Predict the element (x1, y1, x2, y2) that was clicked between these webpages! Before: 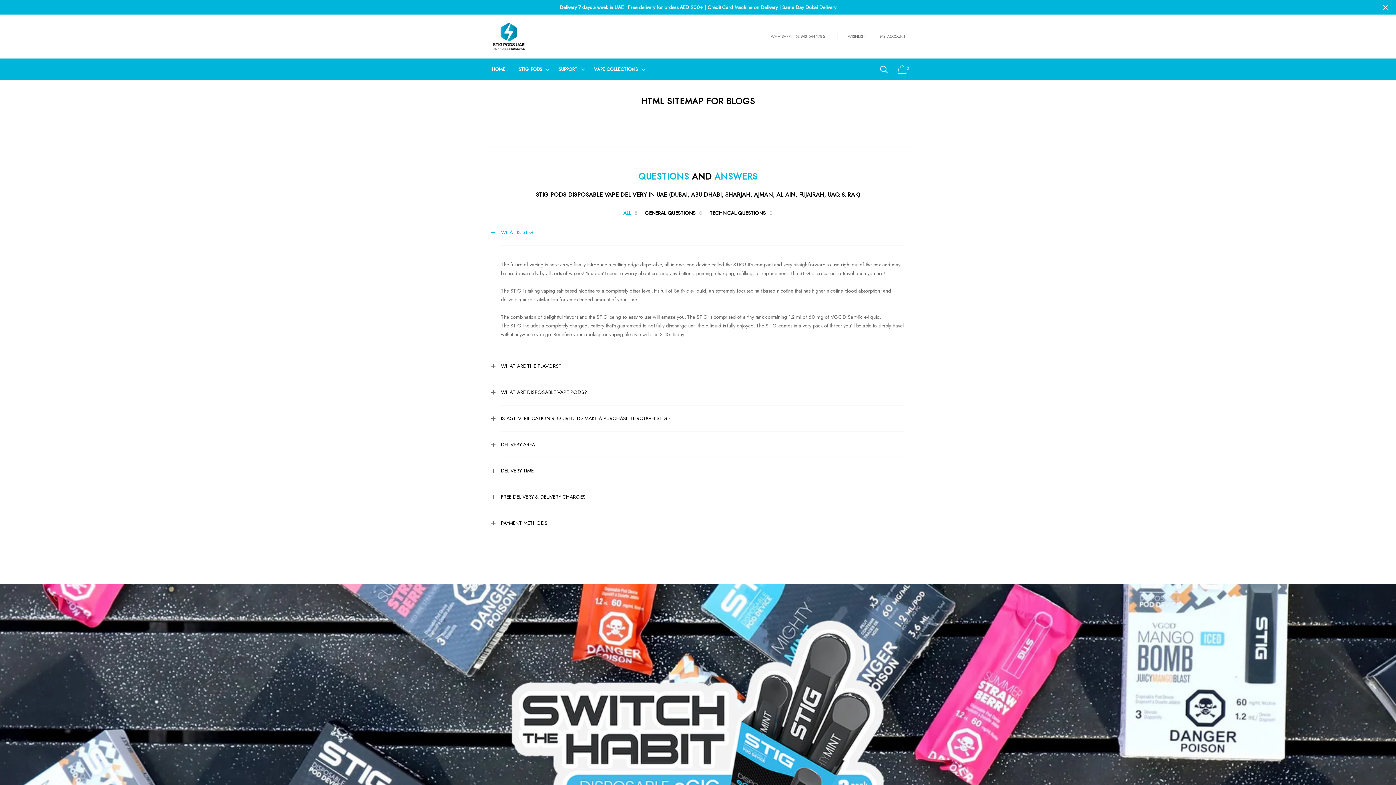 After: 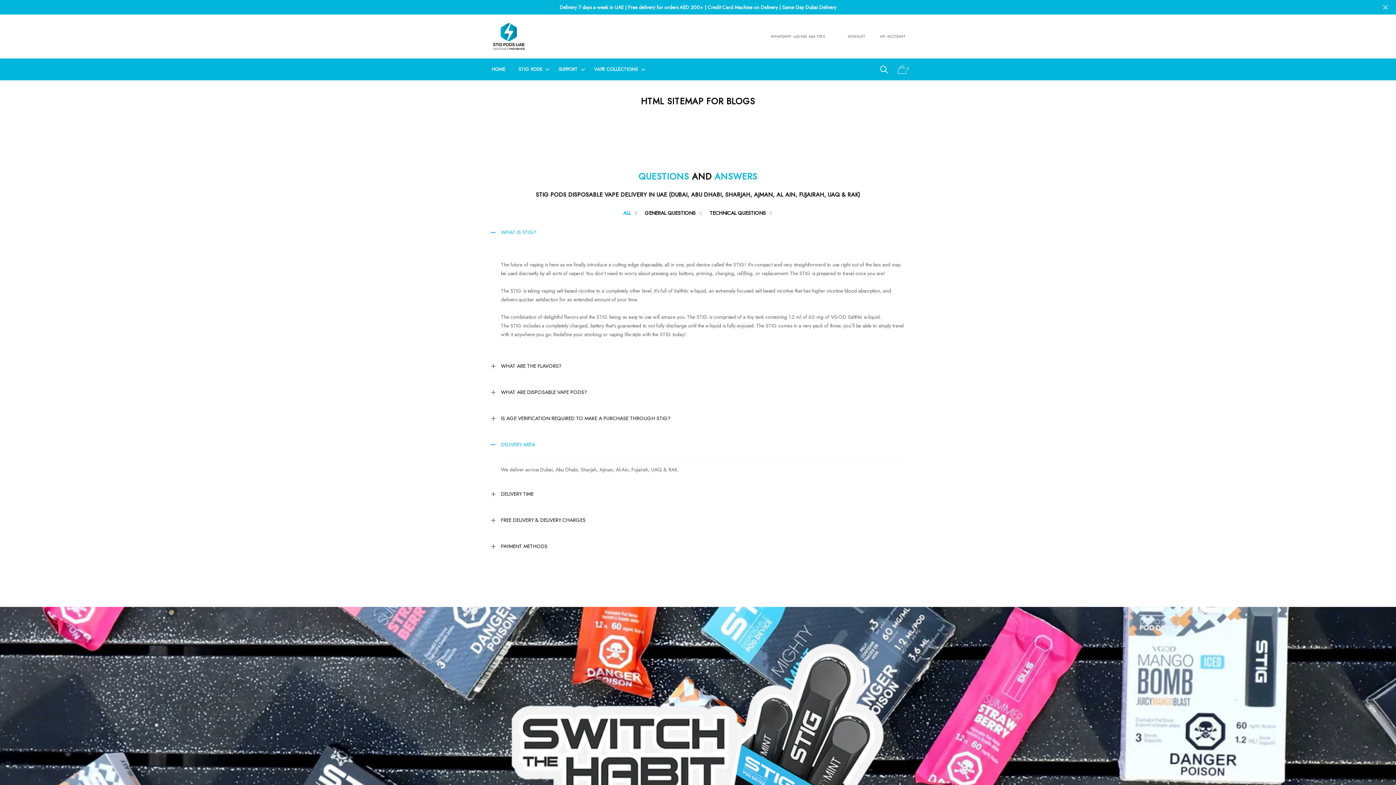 Action: bbox: (501, 432, 905, 457) label: DELIVERY AREA